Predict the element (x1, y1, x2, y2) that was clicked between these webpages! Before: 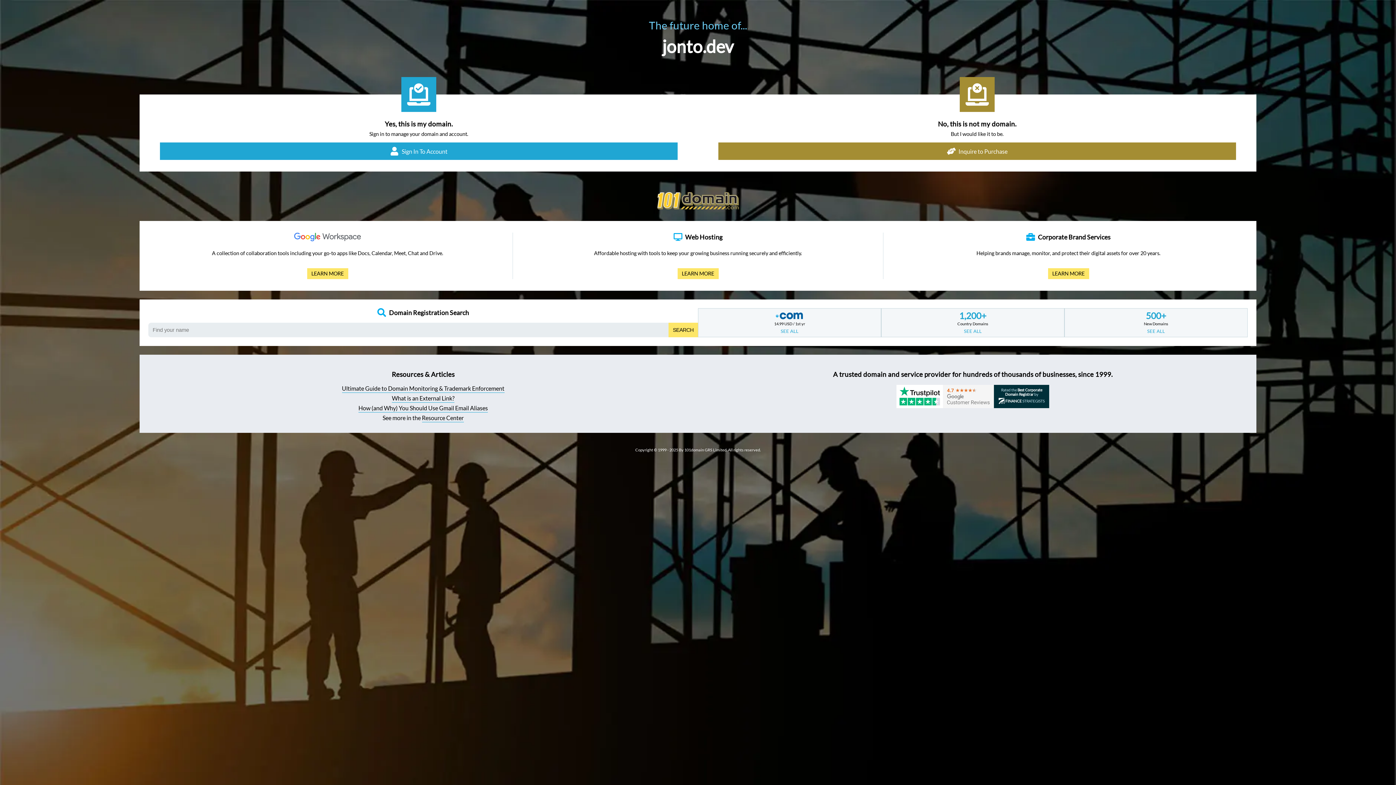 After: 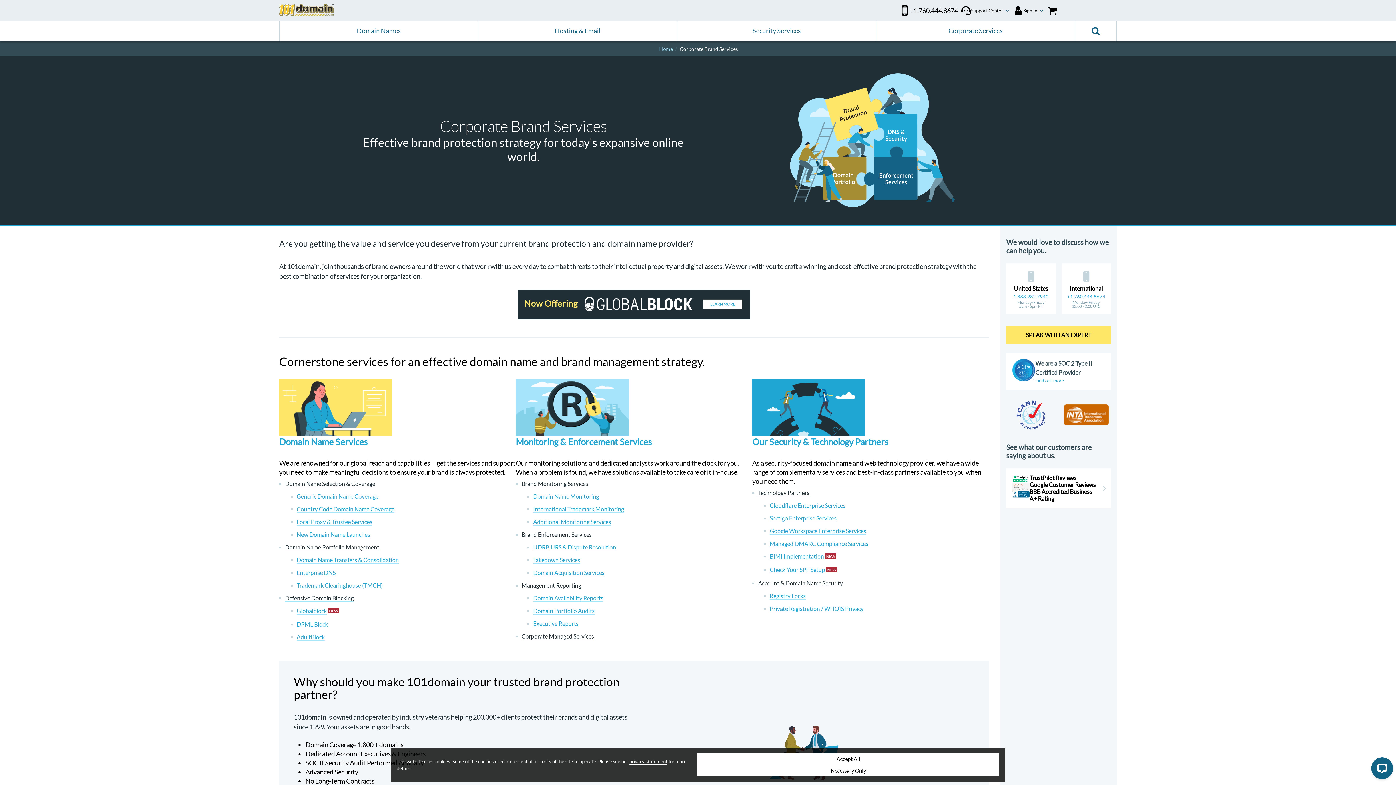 Action: bbox: (1048, 268, 1089, 279) label: LEARN MORE
ABOUT OUR CORPORATE SERVICES